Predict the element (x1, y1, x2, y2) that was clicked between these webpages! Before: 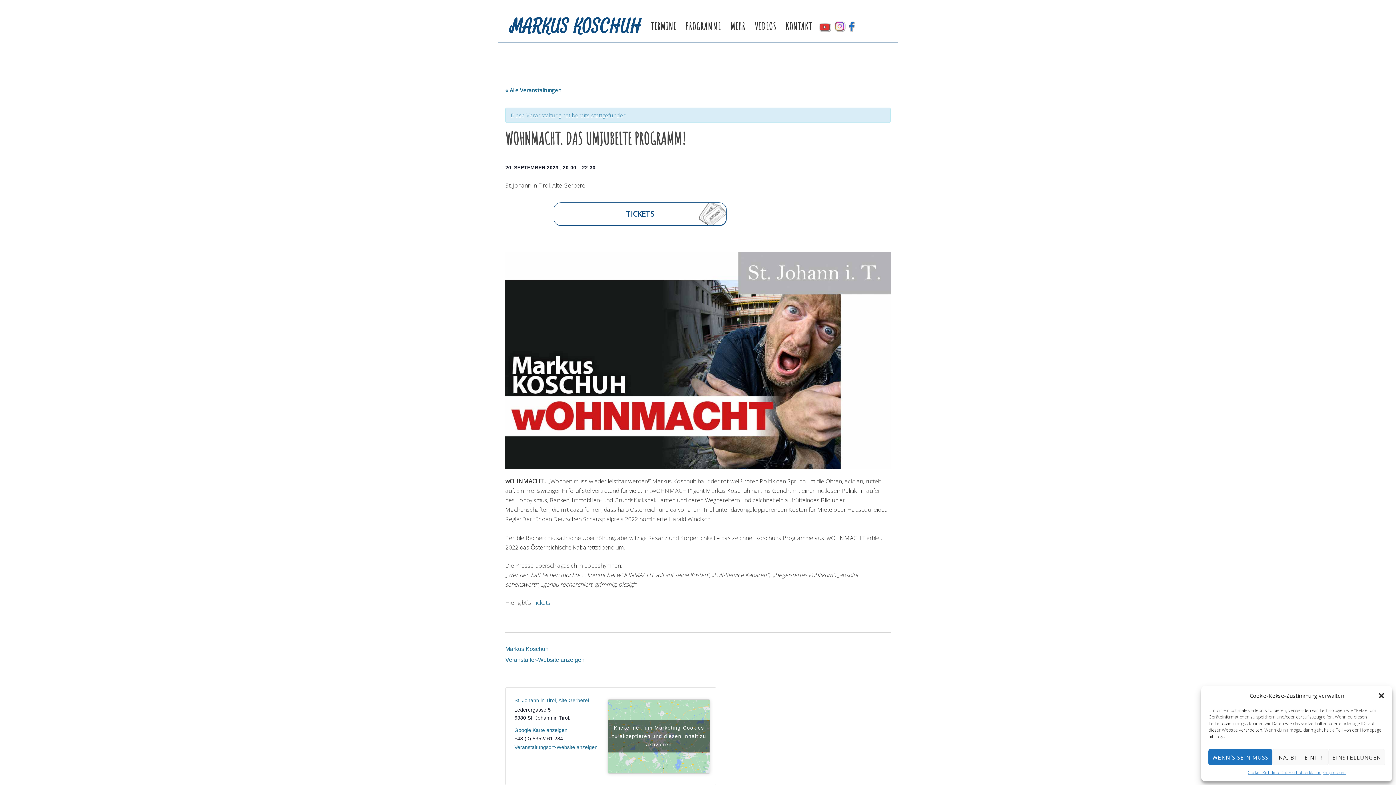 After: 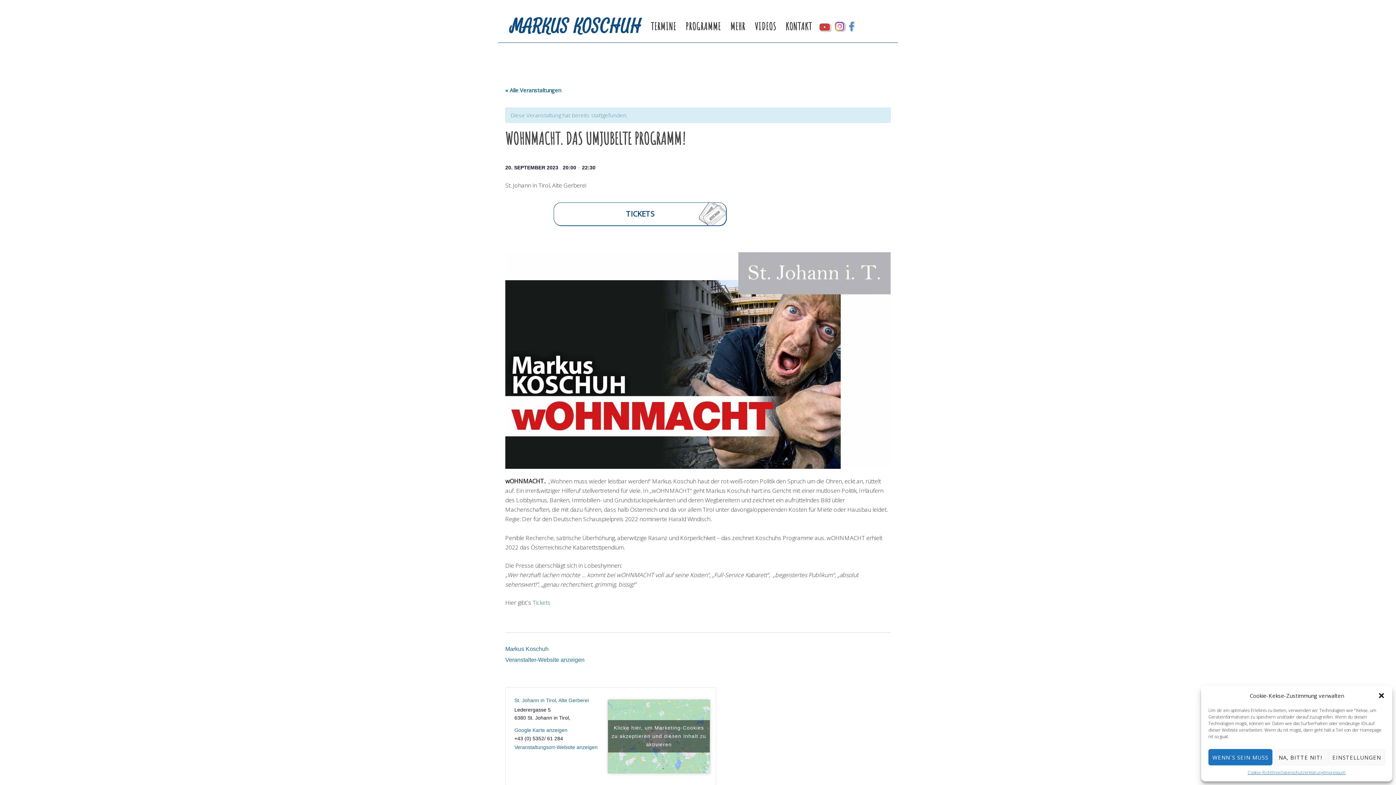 Action: bbox: (847, 15, 855, 37)